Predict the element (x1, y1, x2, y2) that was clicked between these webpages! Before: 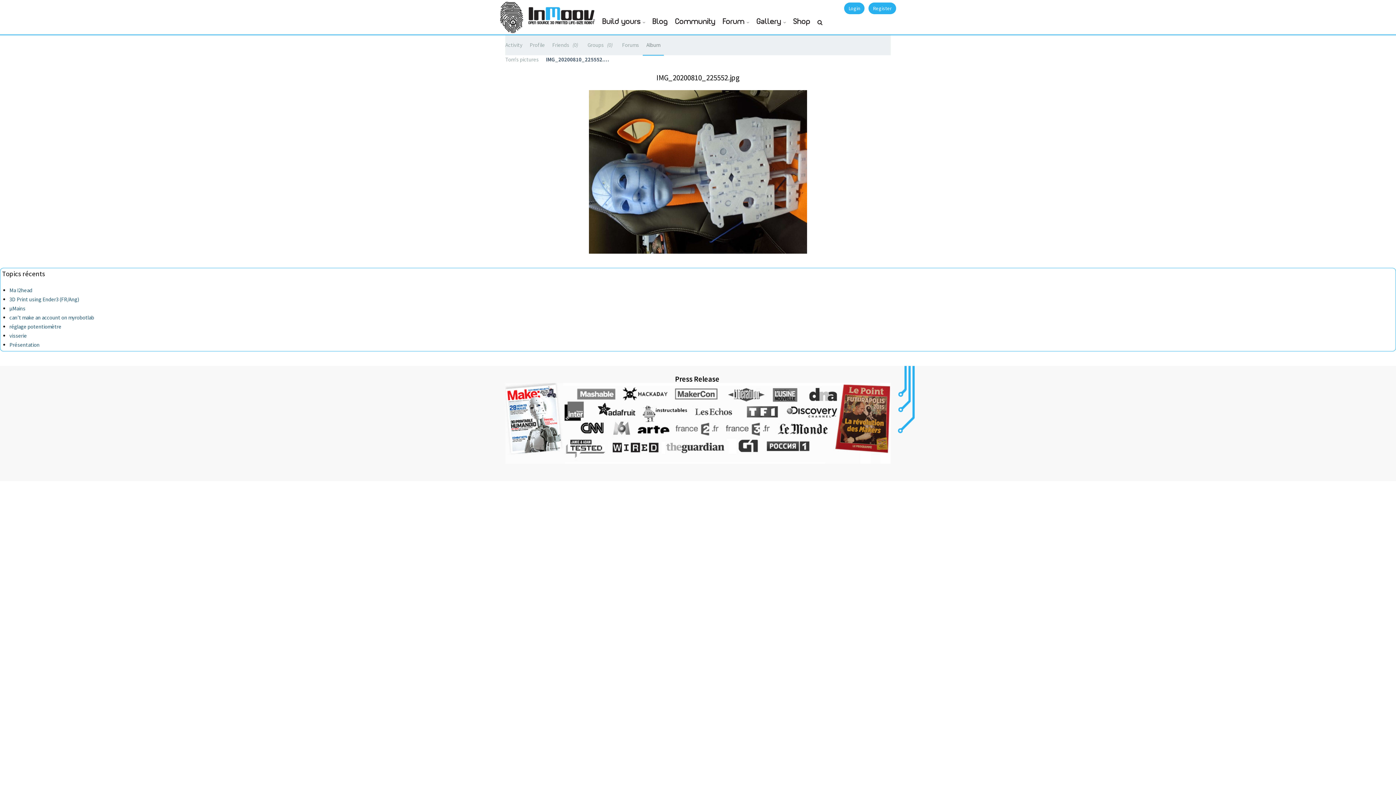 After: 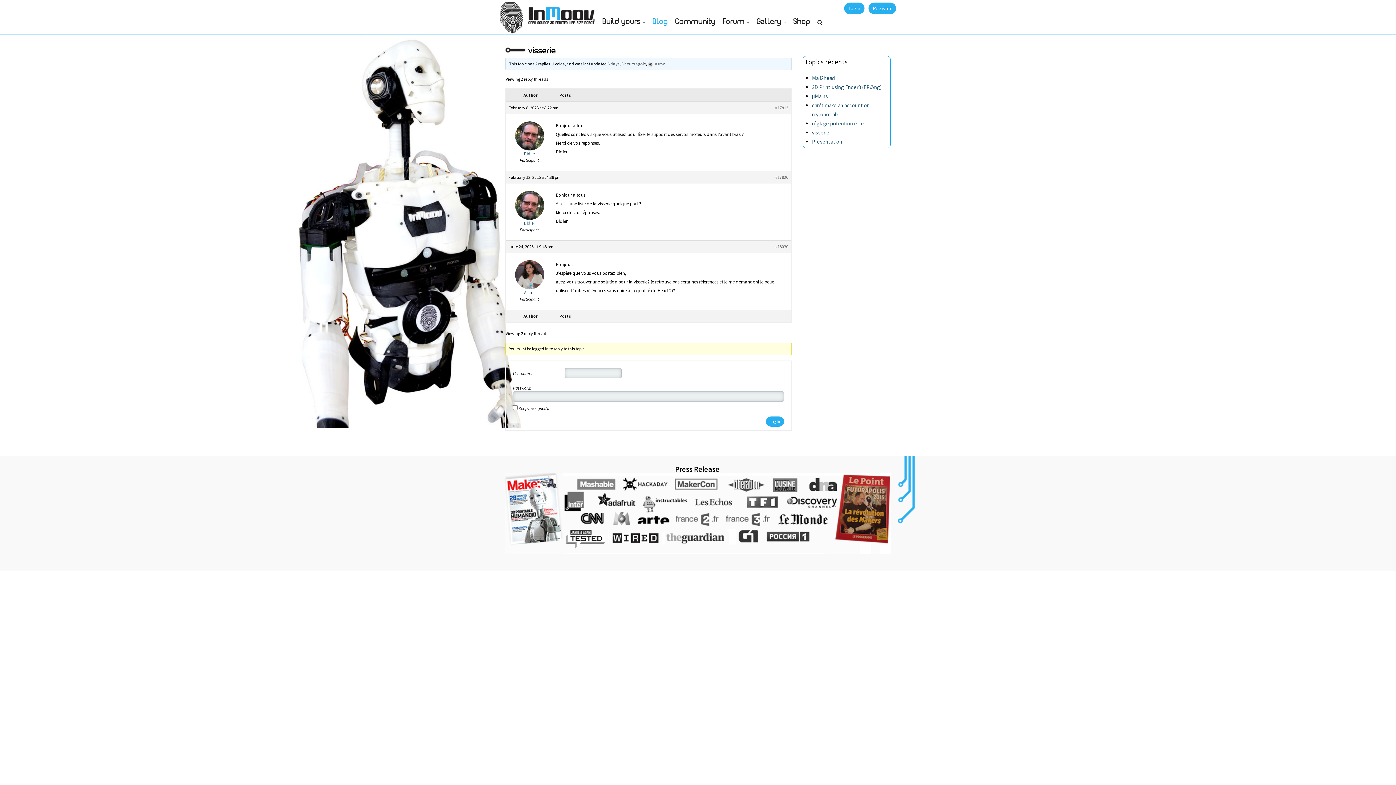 Action: label: visserie bbox: (9, 332, 26, 339)